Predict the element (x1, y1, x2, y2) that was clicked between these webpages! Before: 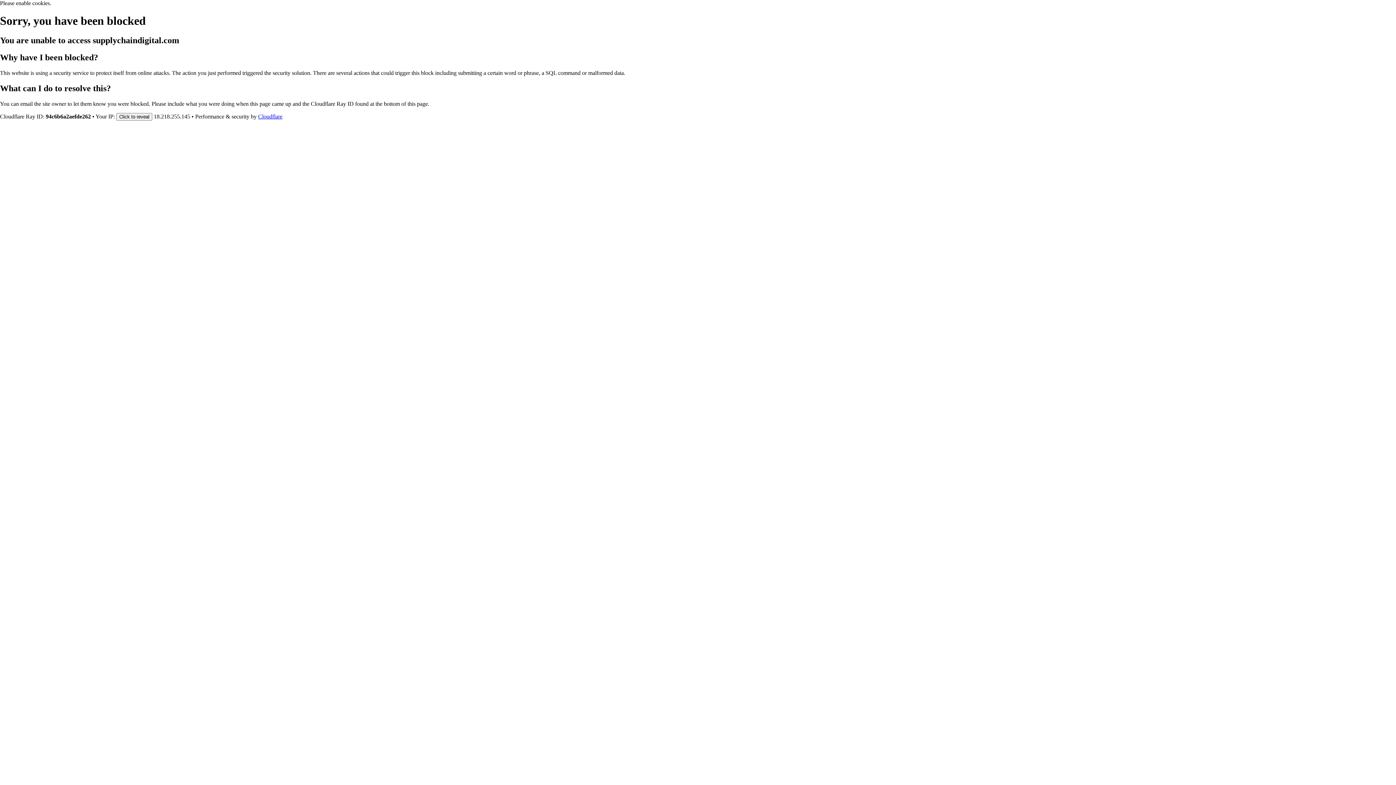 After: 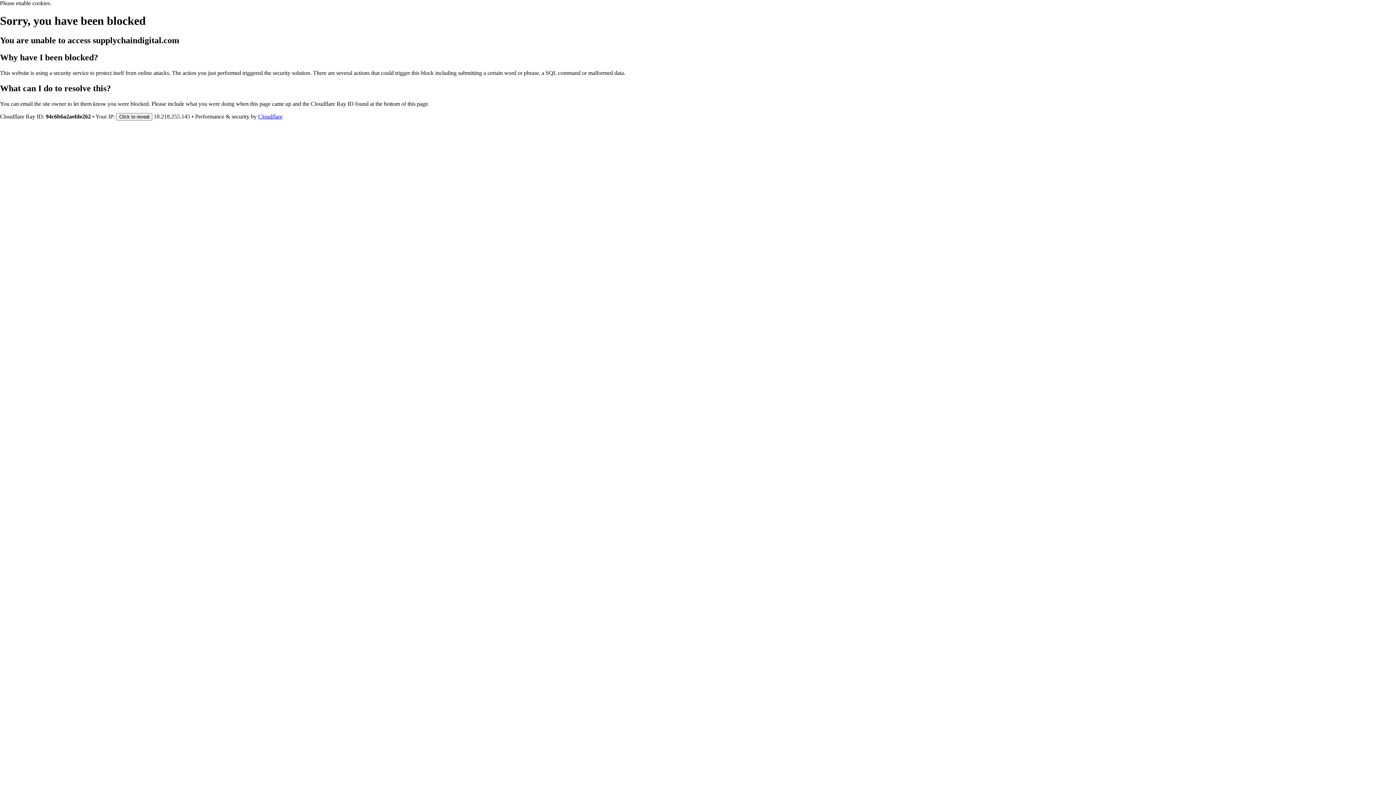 Action: label: Cloudflare bbox: (258, 113, 282, 119)